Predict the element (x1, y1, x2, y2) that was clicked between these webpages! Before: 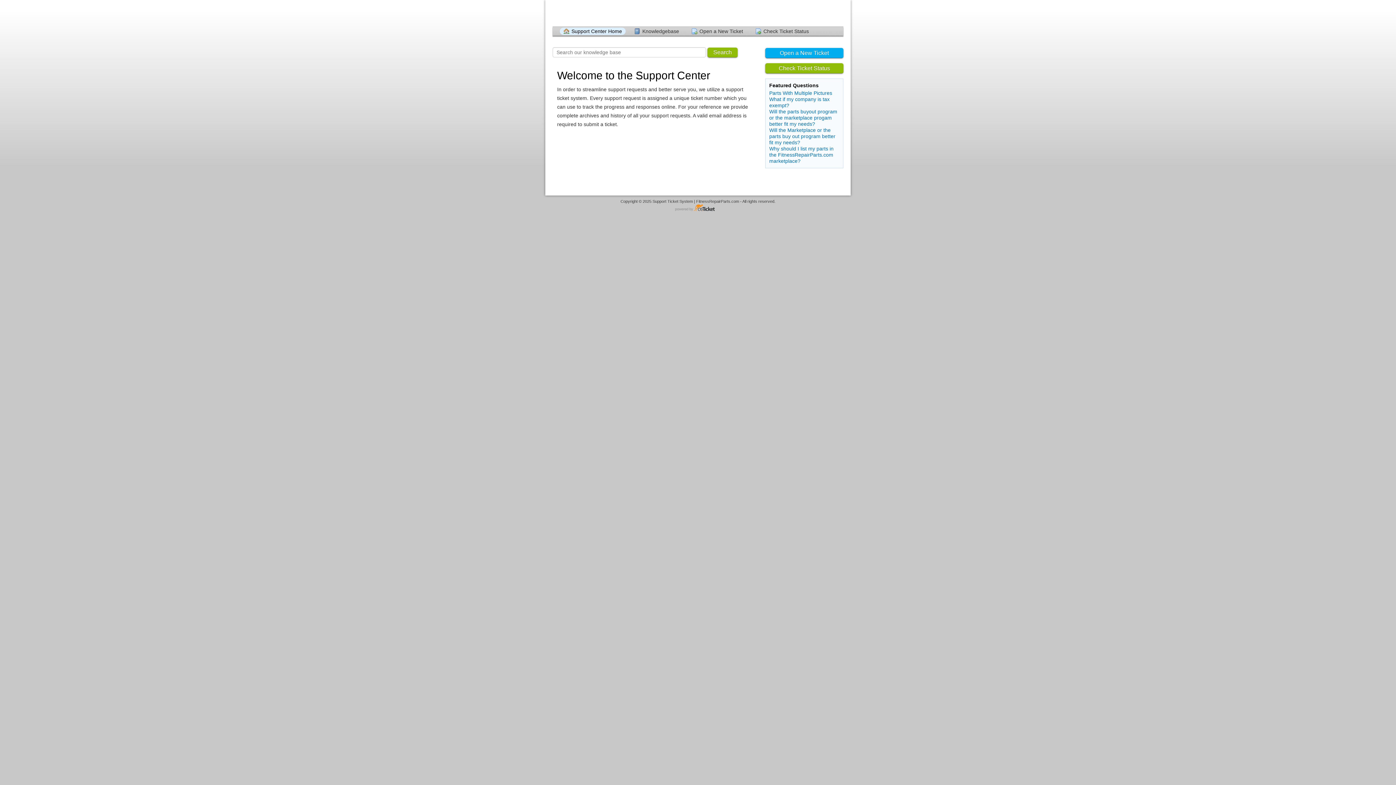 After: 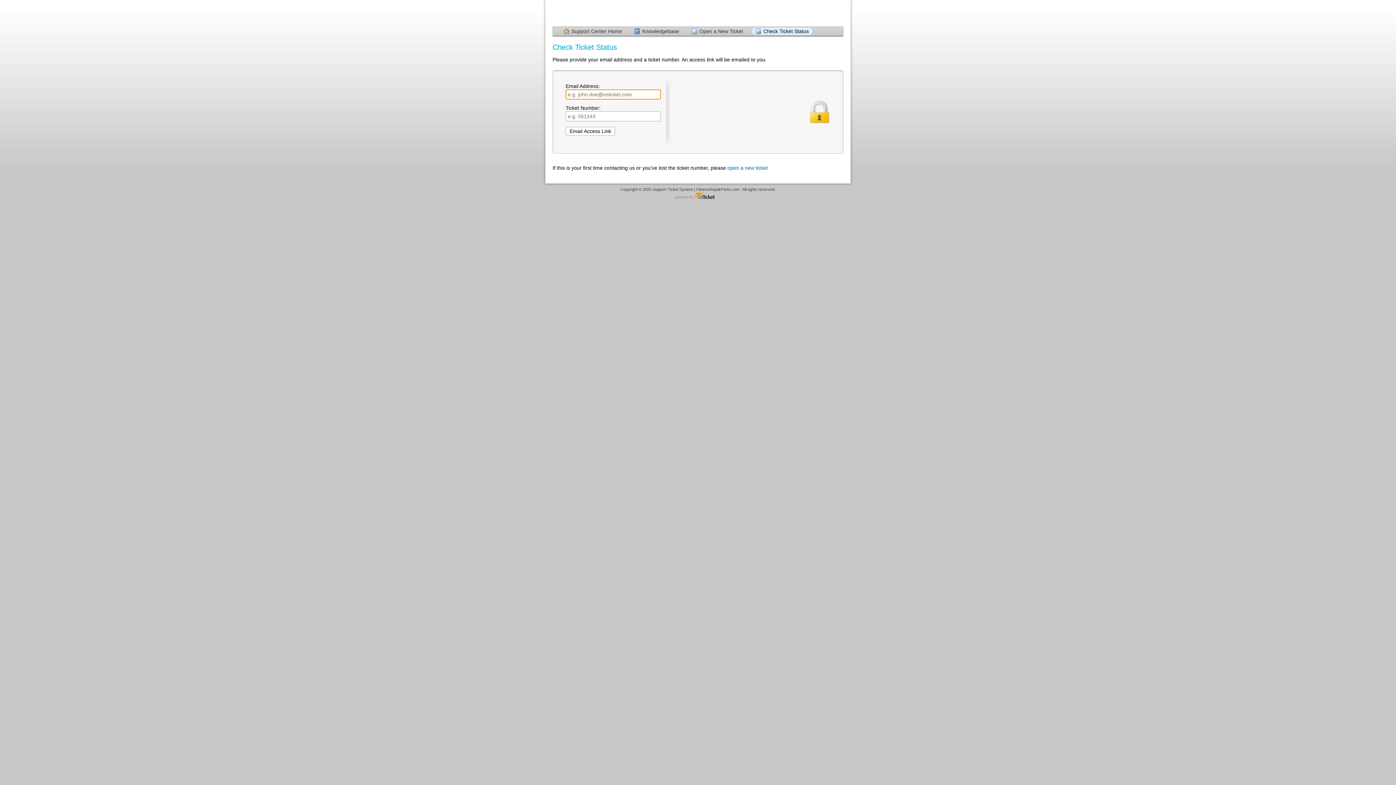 Action: label: Check Ticket Status bbox: (752, 27, 812, 34)